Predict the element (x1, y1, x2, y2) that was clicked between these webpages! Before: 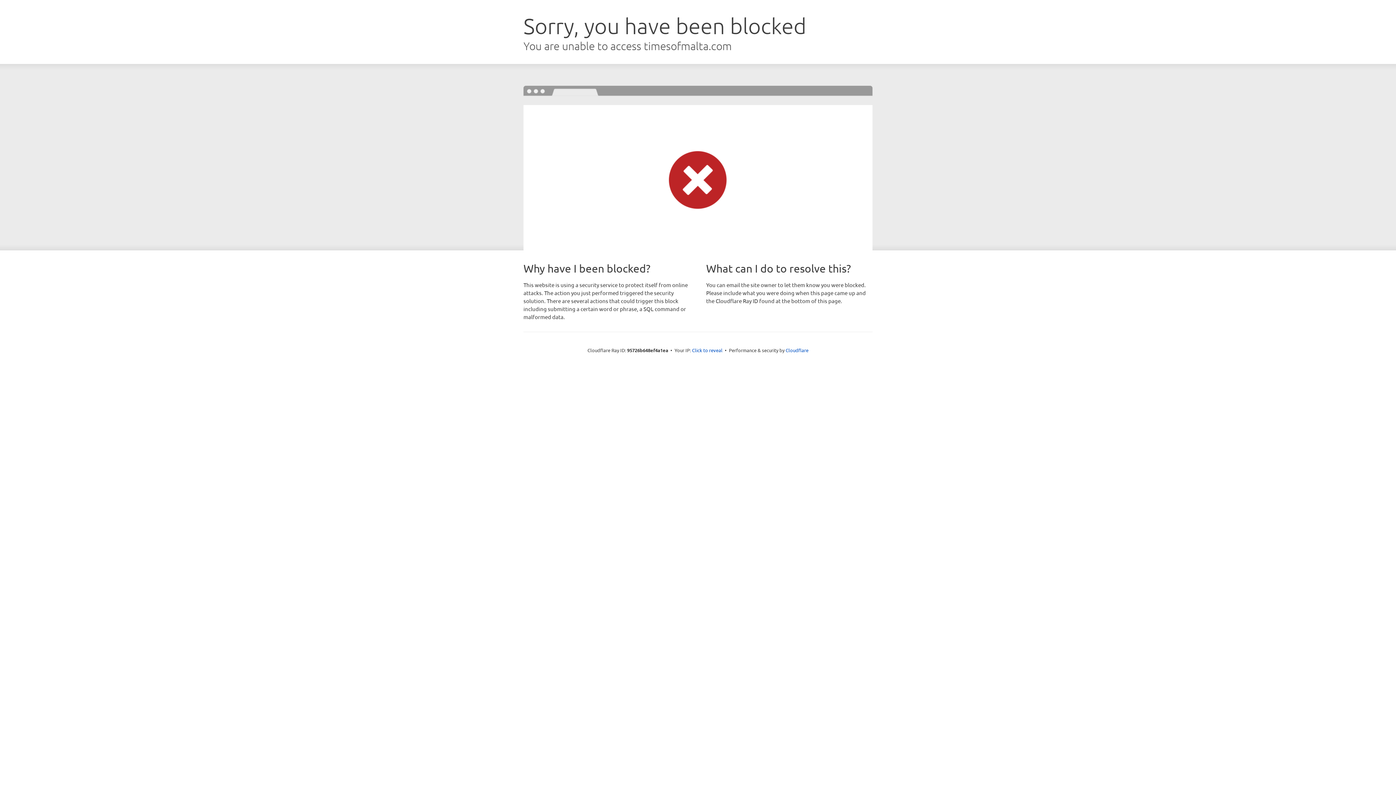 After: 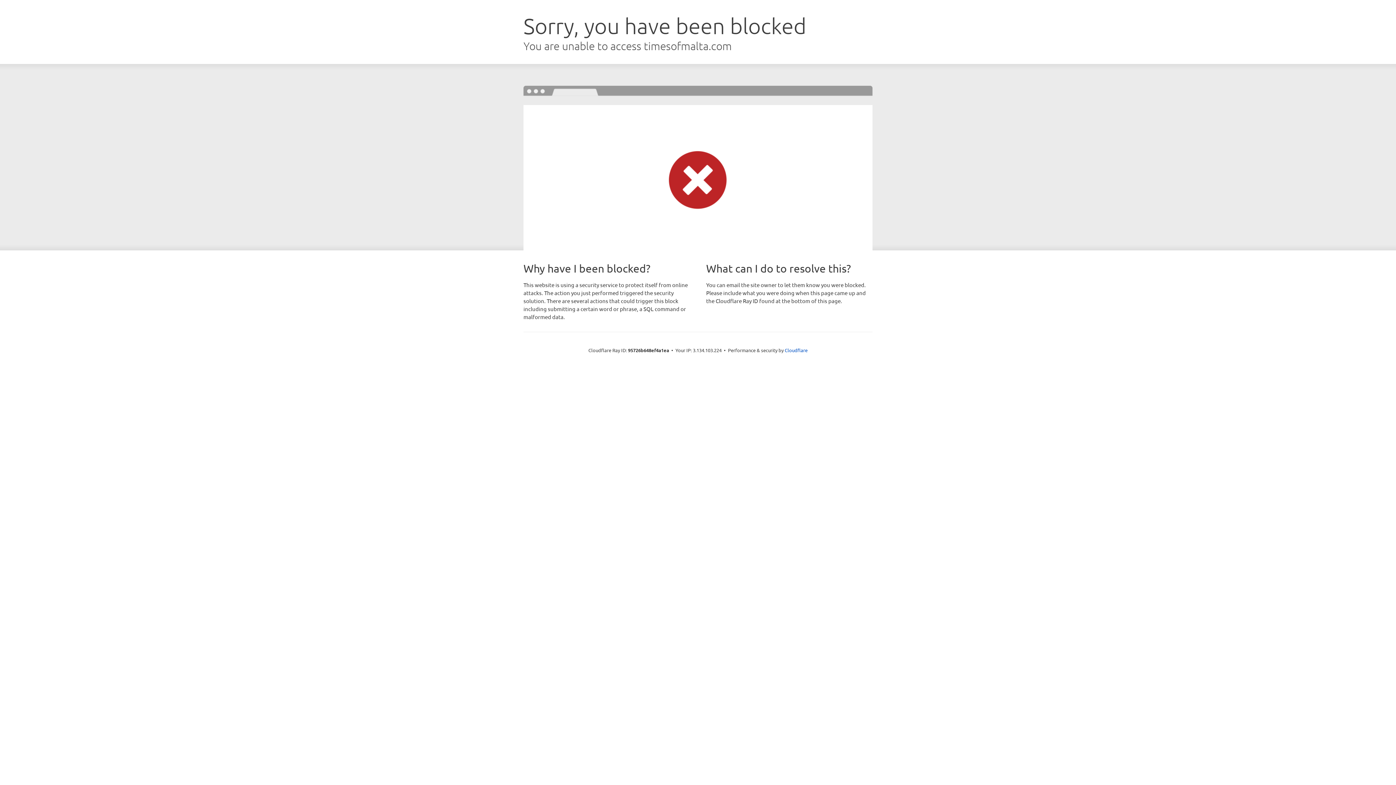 Action: label: Click to reveal bbox: (692, 346, 722, 353)